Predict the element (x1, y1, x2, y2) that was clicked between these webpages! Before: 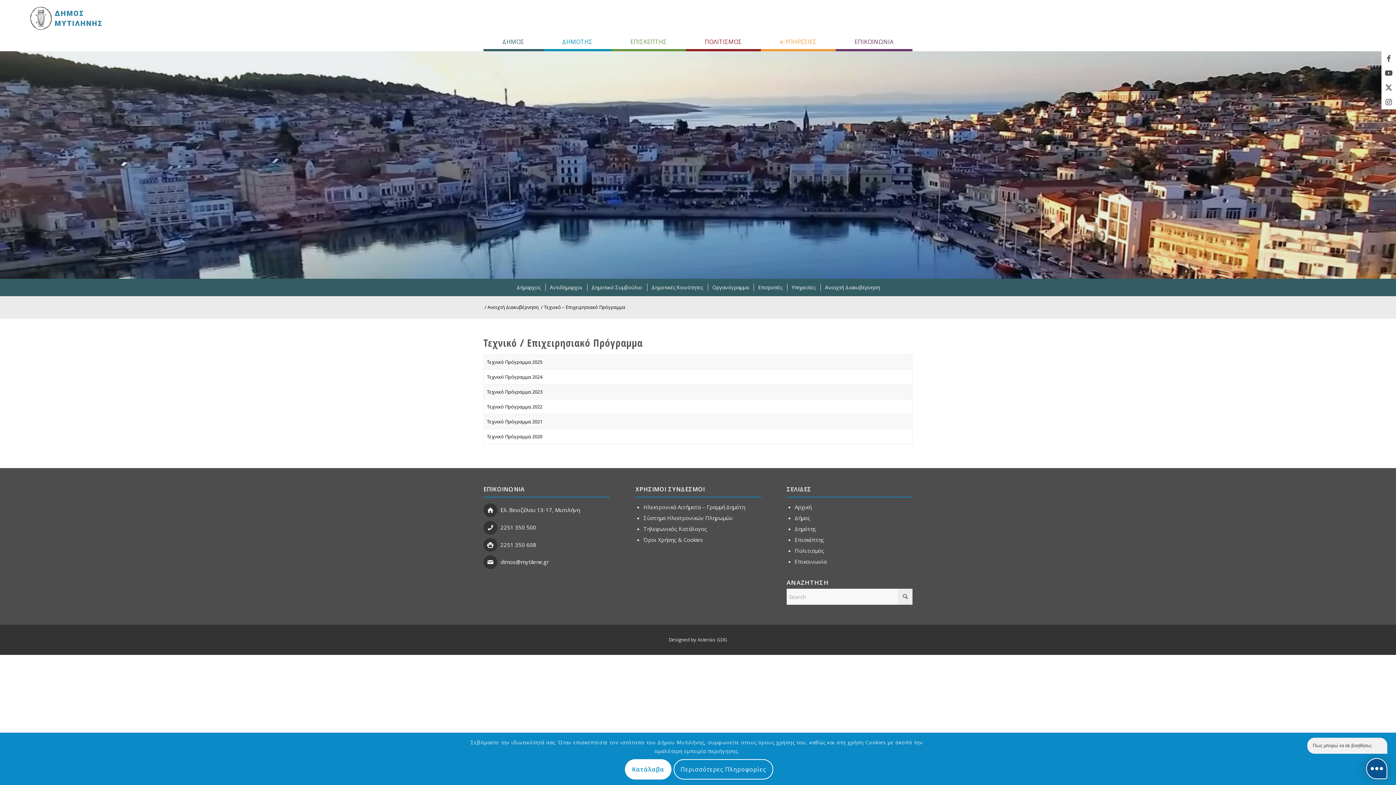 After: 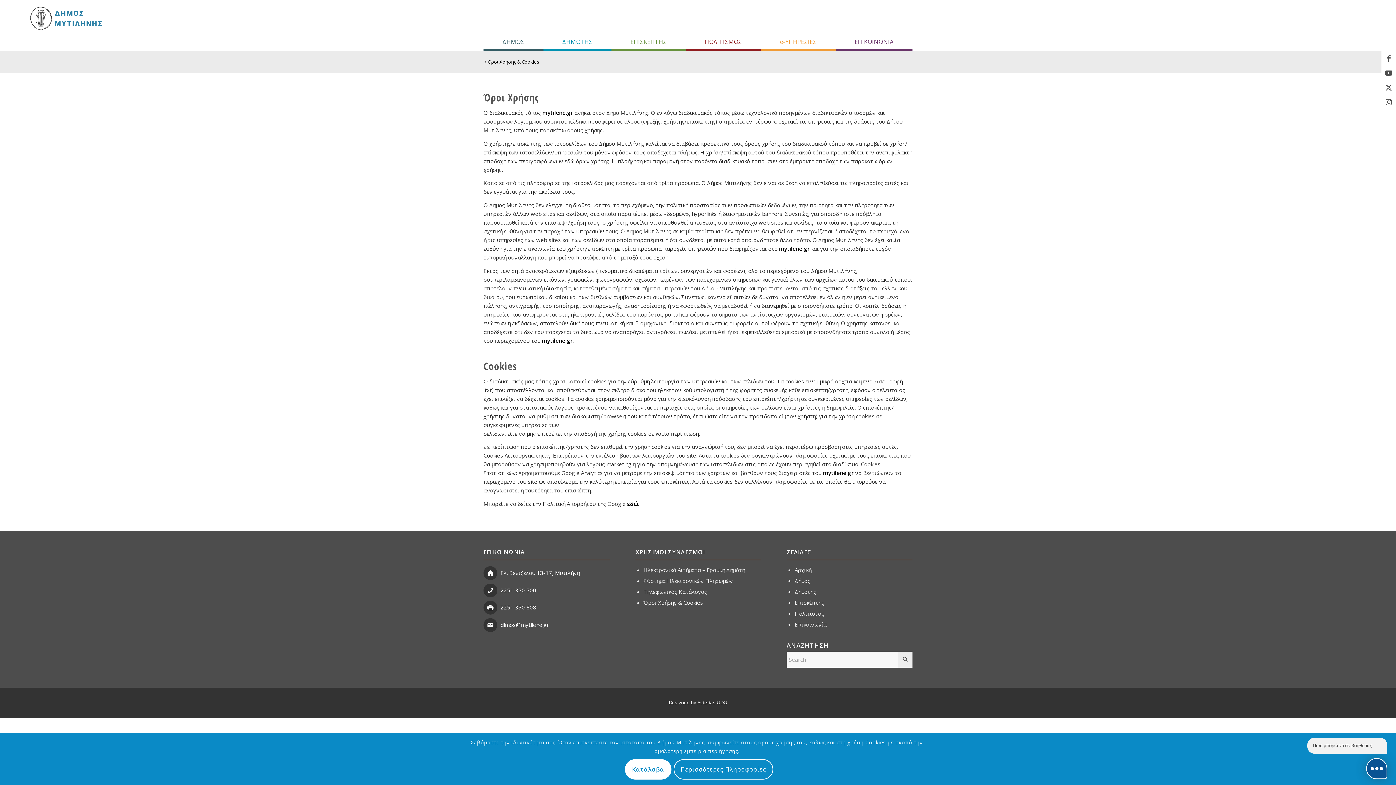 Action: bbox: (643, 536, 703, 543) label: Όροι Χρήσης & Cookies